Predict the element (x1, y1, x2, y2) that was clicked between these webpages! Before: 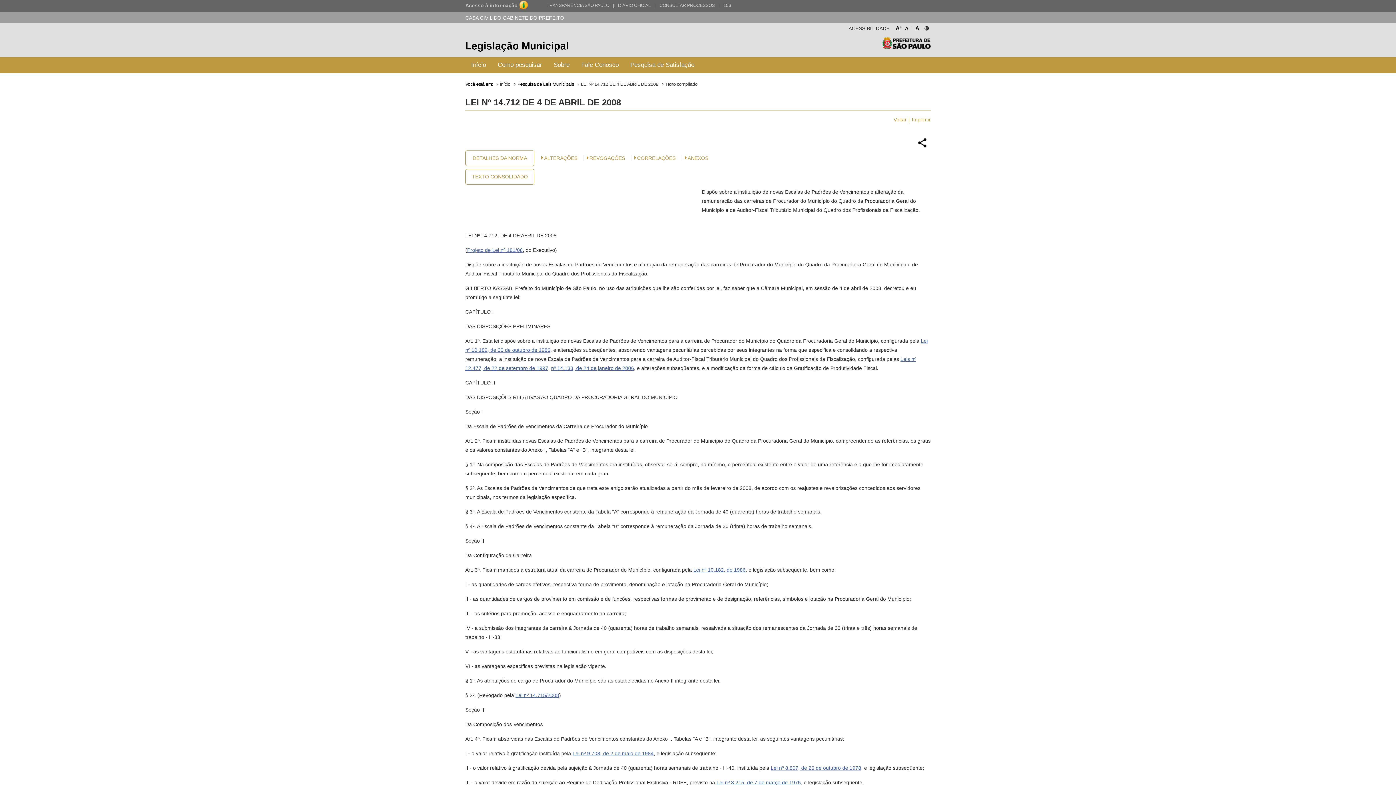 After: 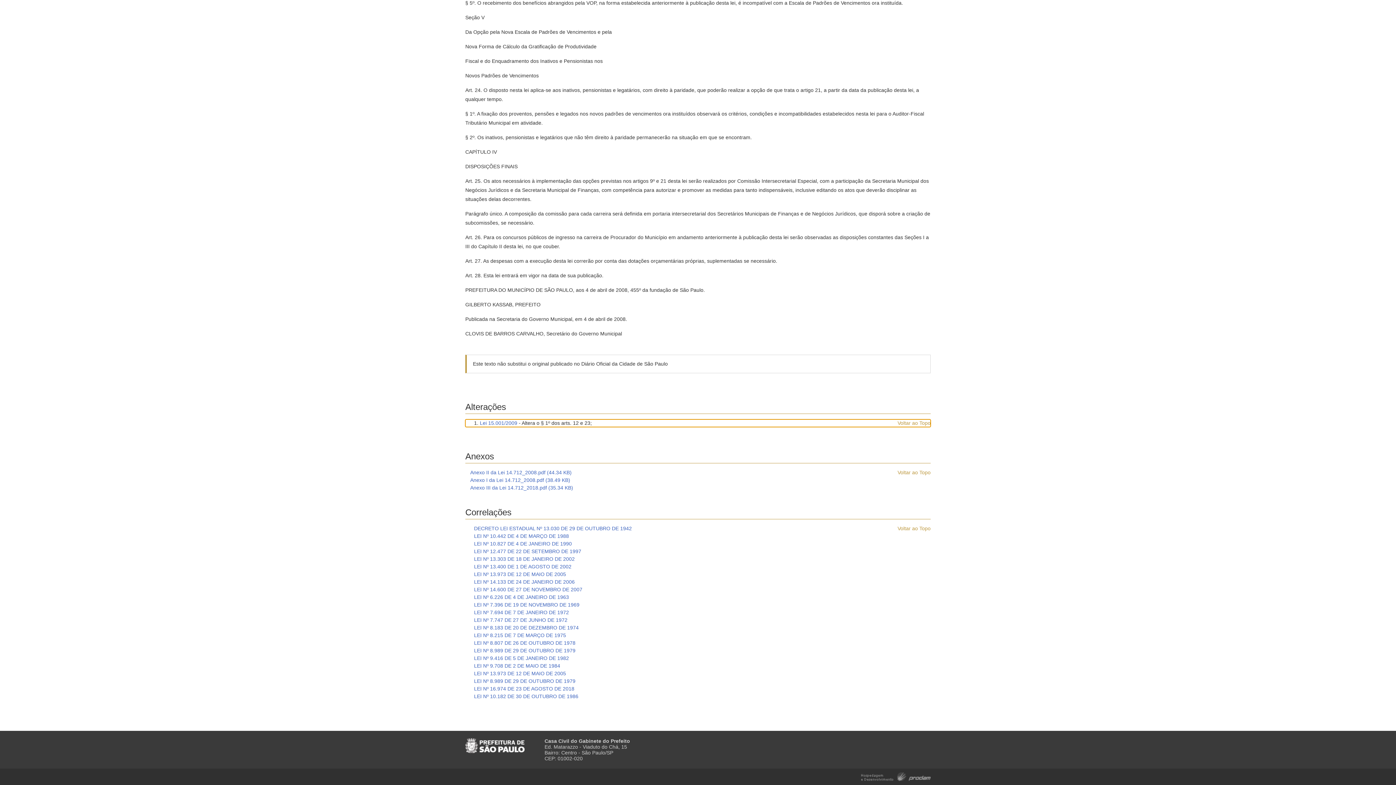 Action: label: ALTERAÇÕES bbox: (544, 155, 583, 161)